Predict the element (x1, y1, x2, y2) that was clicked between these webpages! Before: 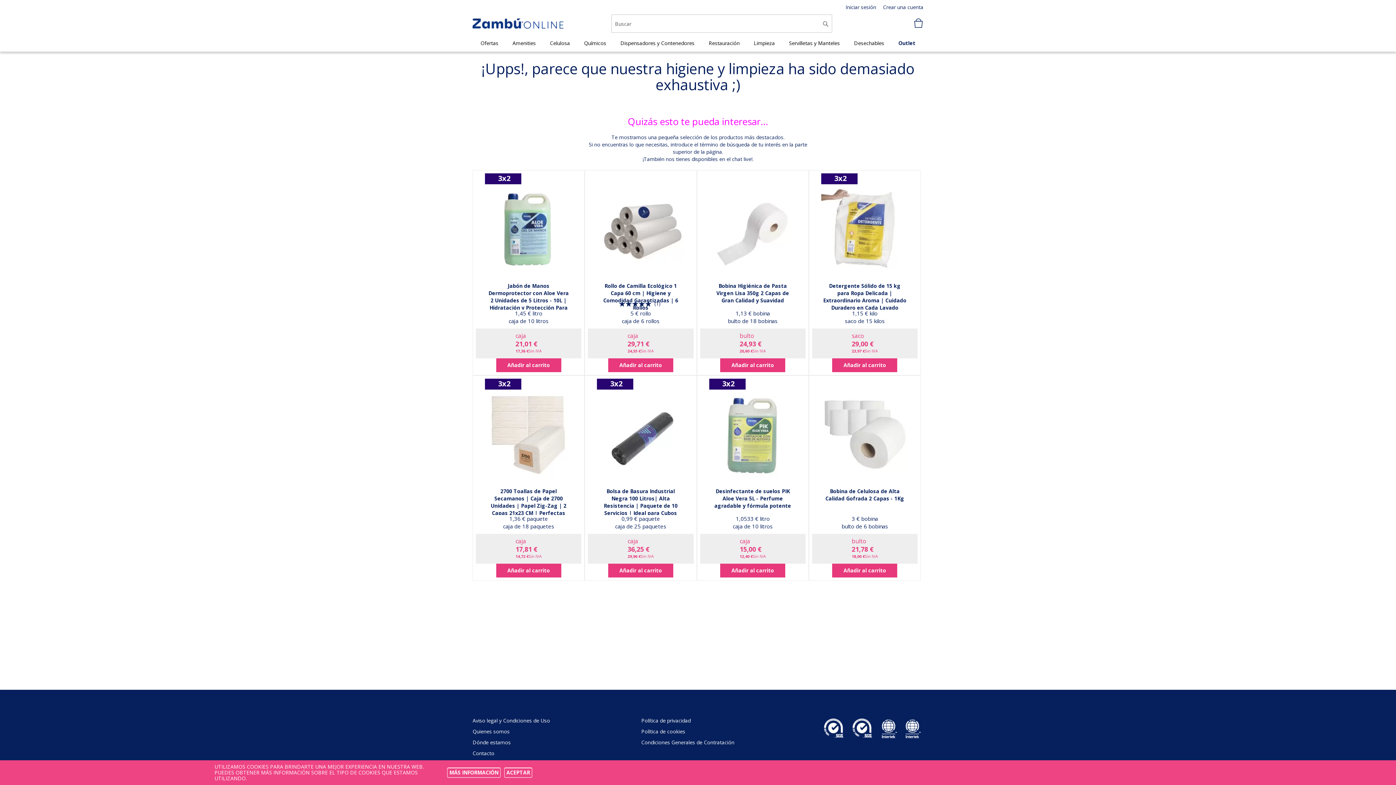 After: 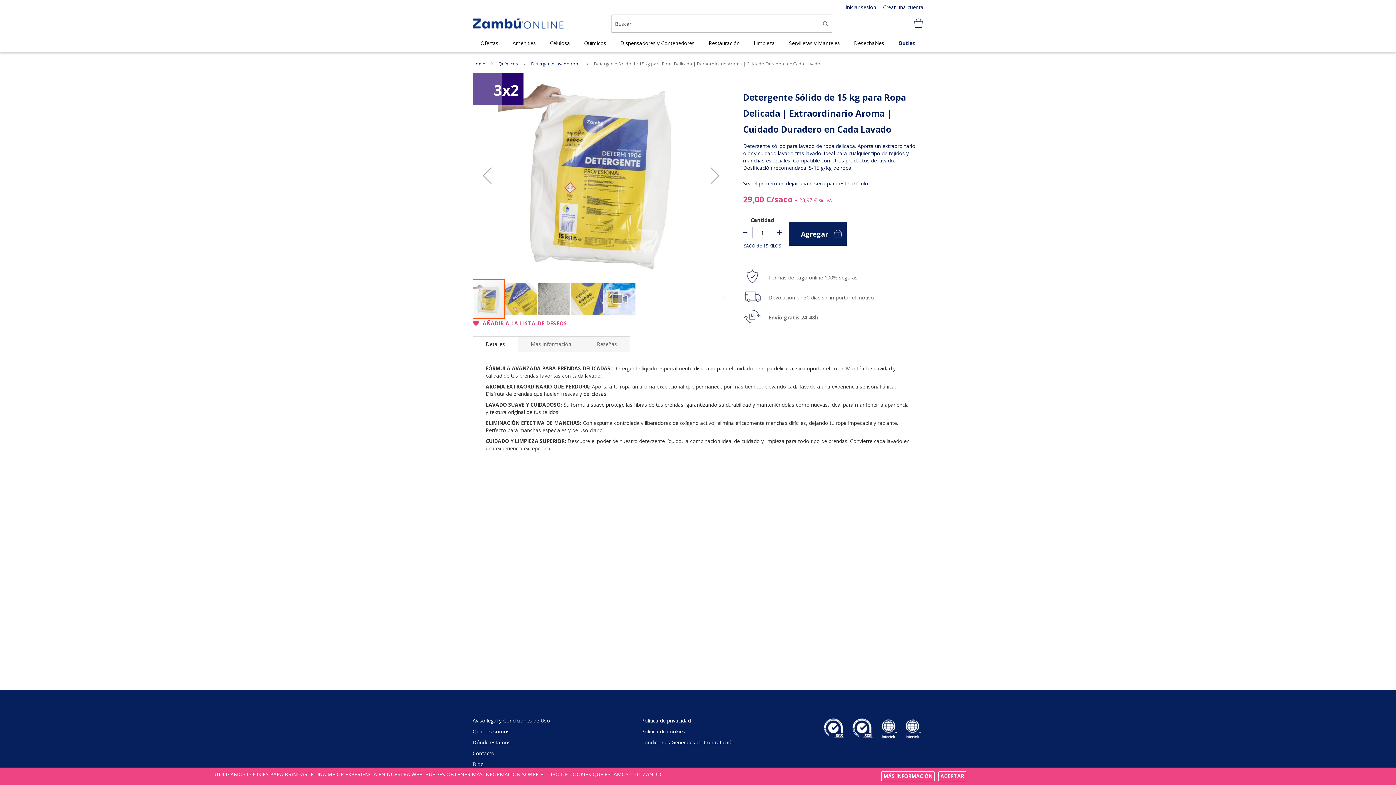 Action: bbox: (812, 173, 917, 282) label: 3x2